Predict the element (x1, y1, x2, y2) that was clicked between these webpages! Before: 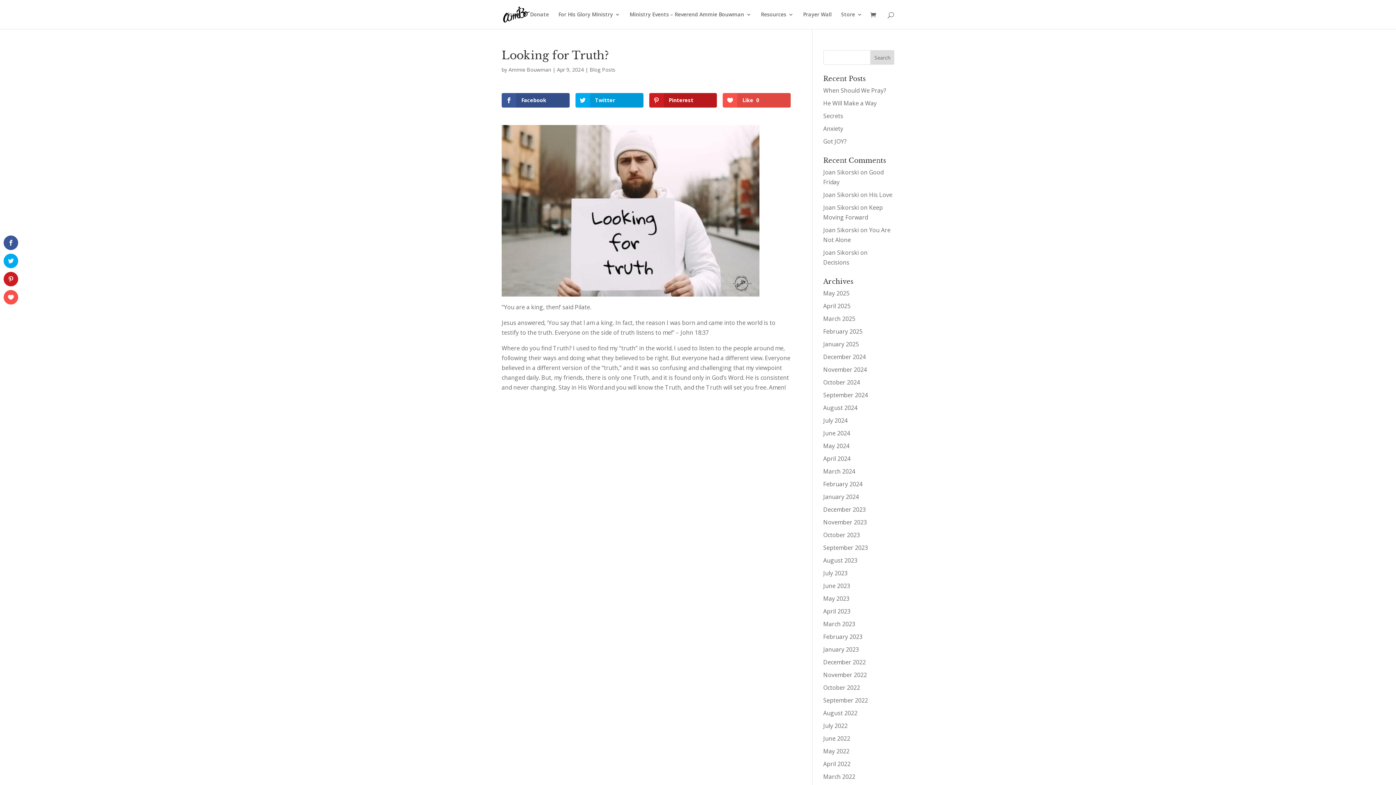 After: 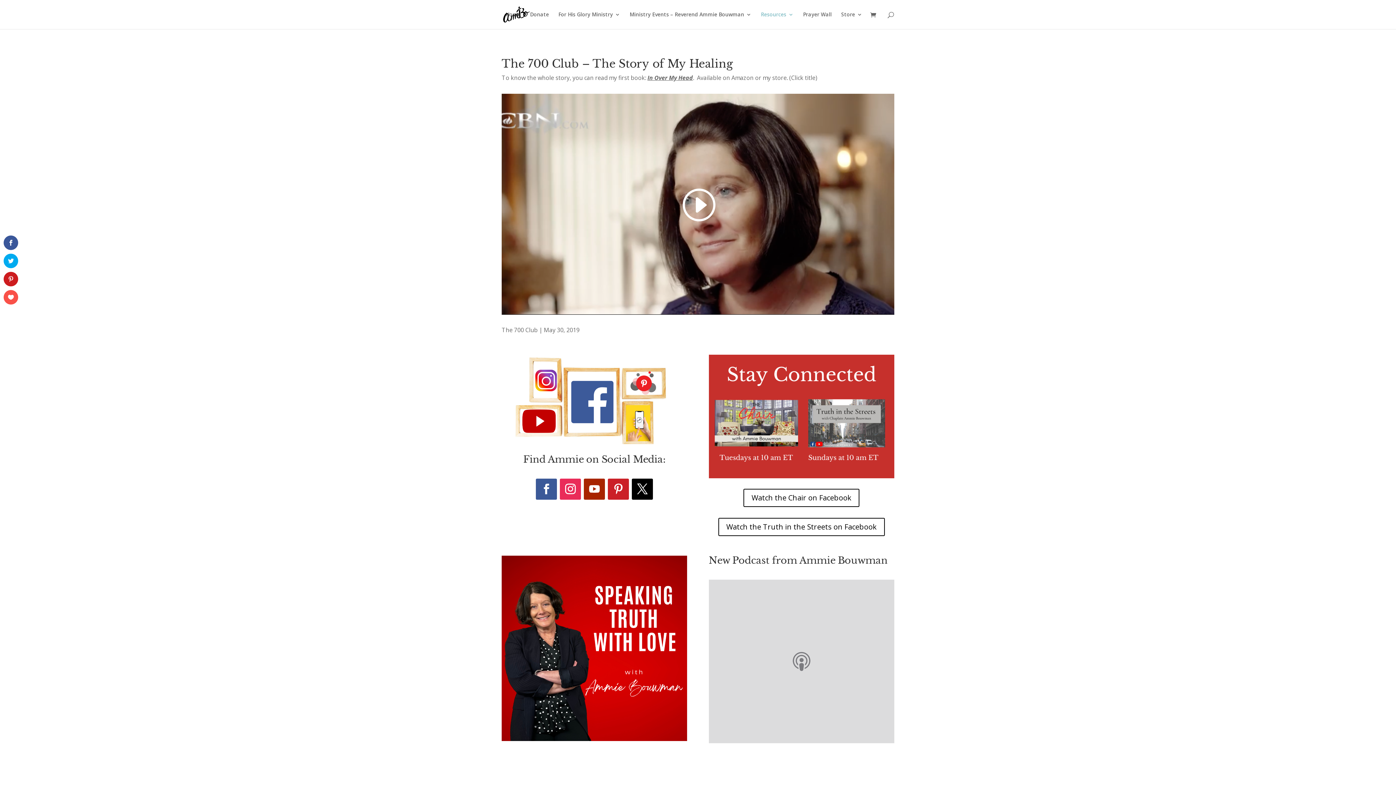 Action: bbox: (761, 12, 793, 29) label: Resources